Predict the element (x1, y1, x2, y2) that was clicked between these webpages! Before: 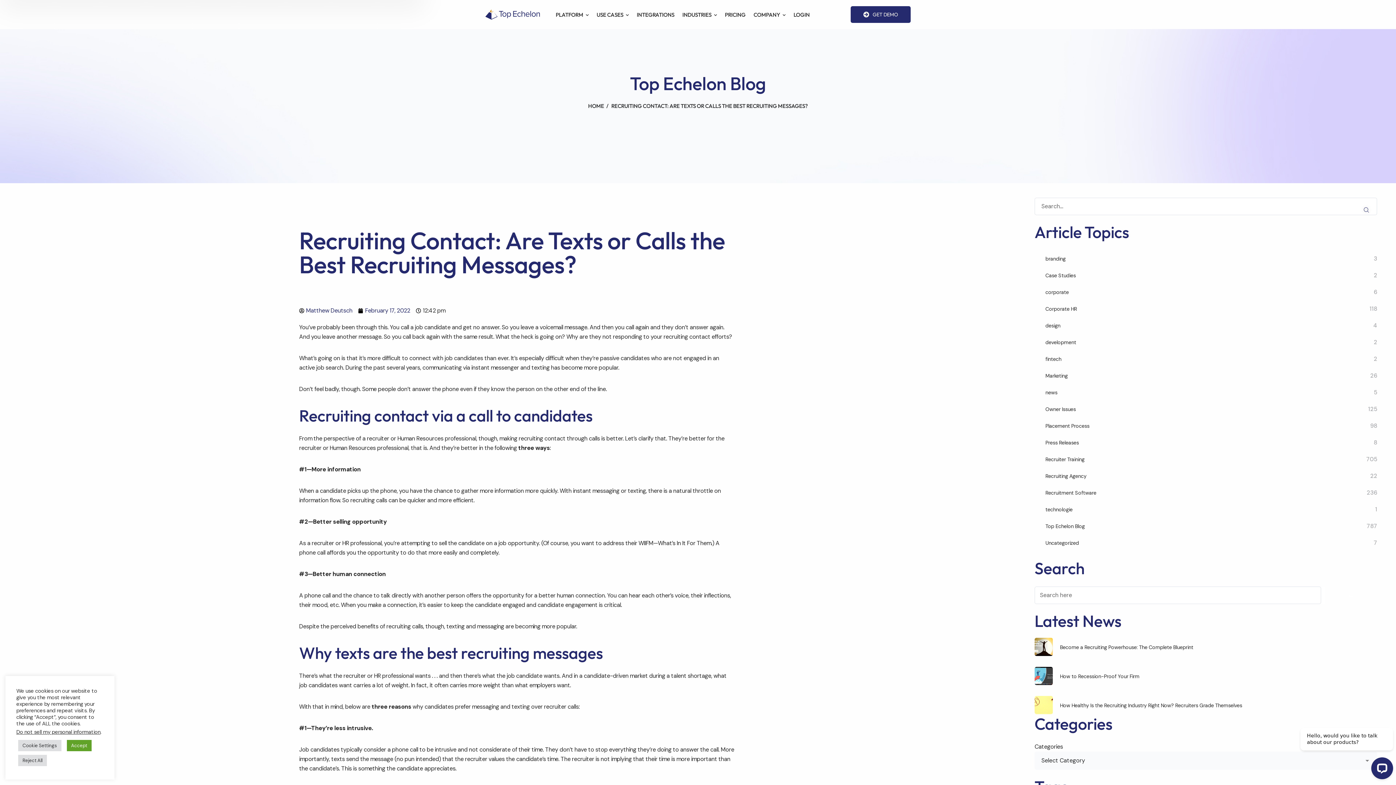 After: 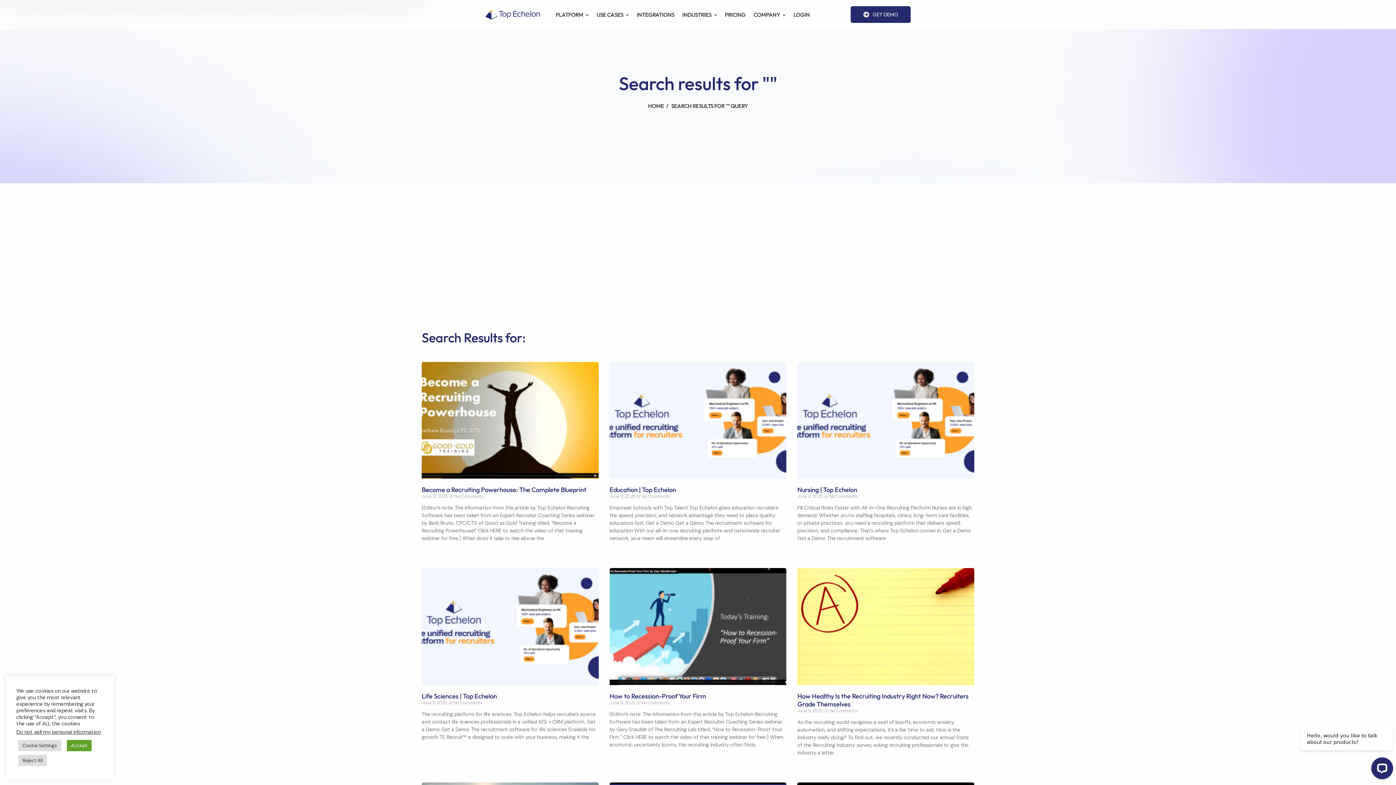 Action: bbox: (1355, 199, 1377, 221) label: SEARCH